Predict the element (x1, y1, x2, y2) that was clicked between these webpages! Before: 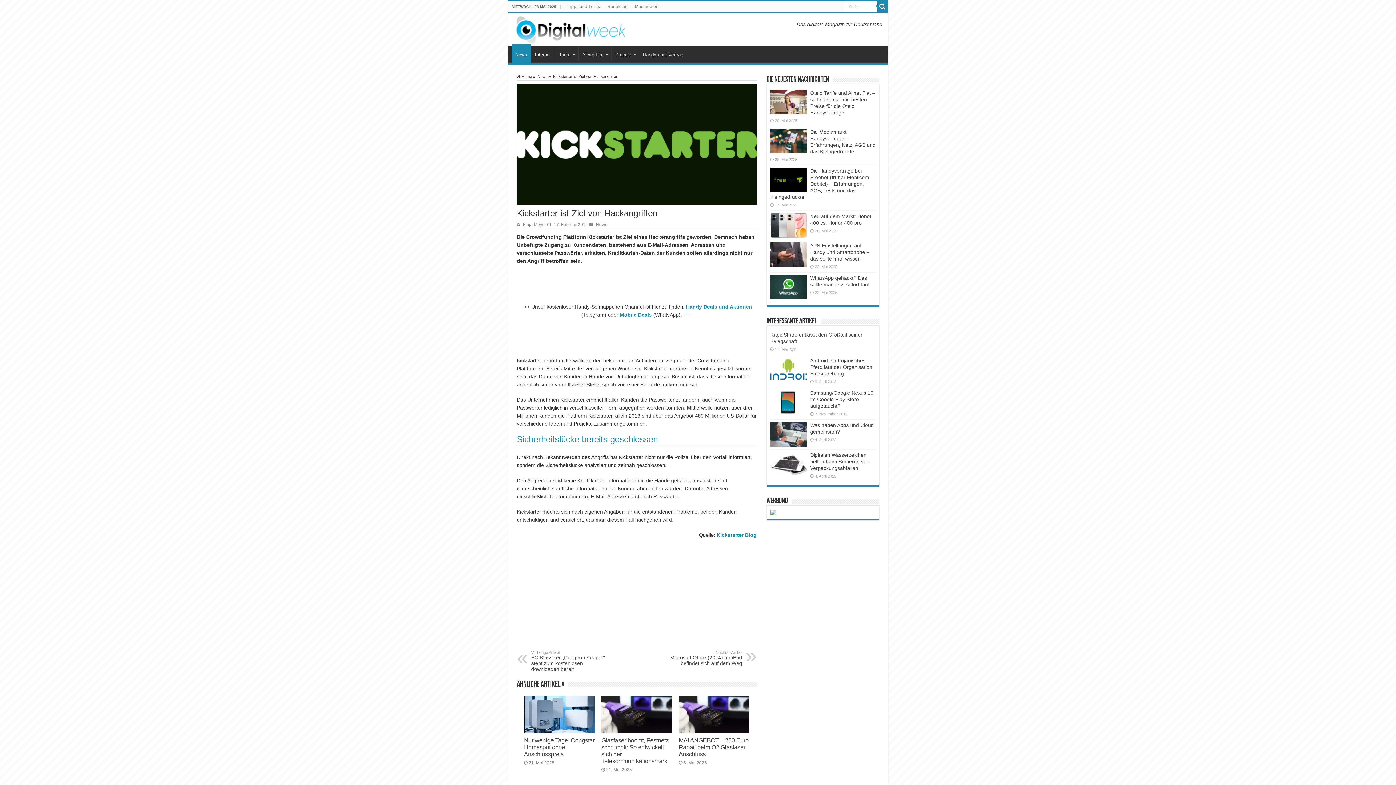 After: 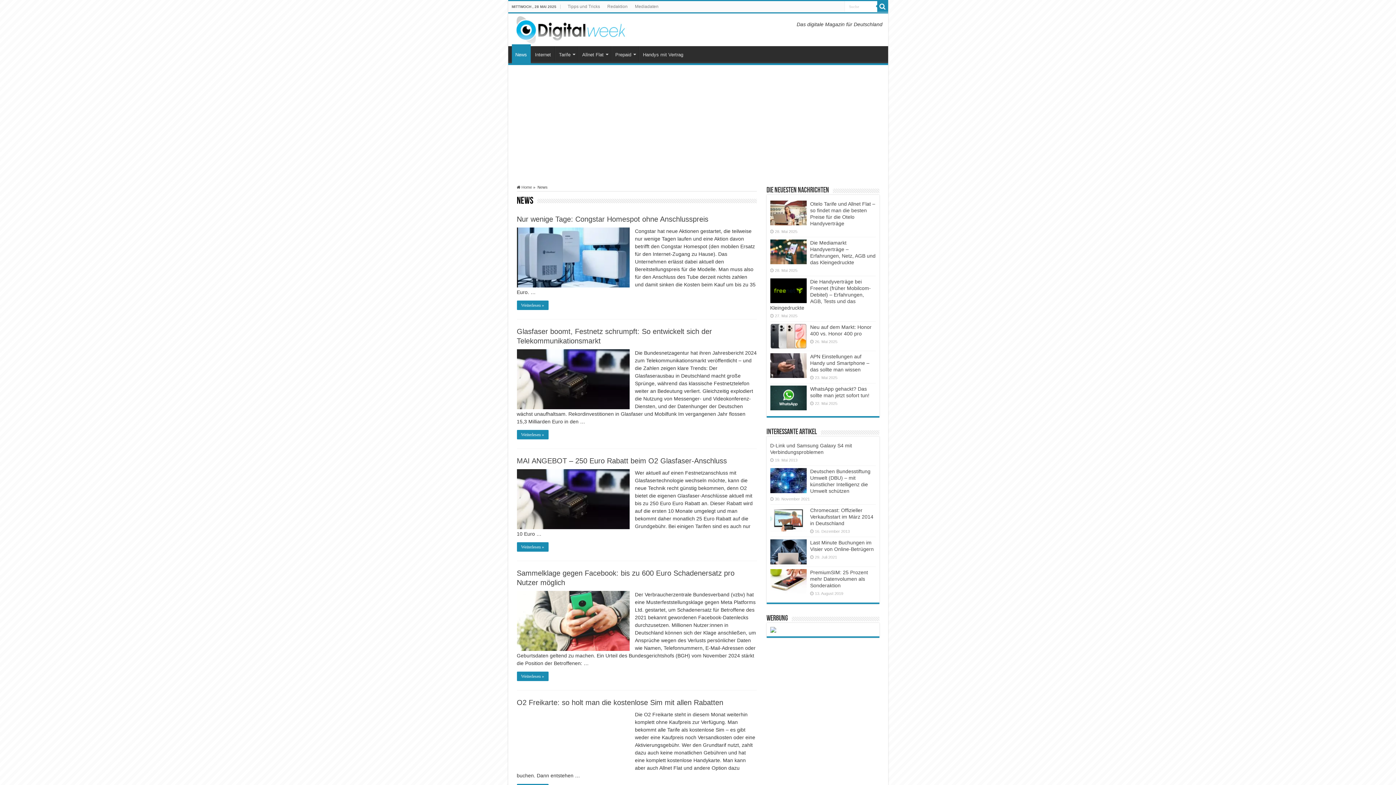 Action: label: News bbox: (537, 74, 547, 78)